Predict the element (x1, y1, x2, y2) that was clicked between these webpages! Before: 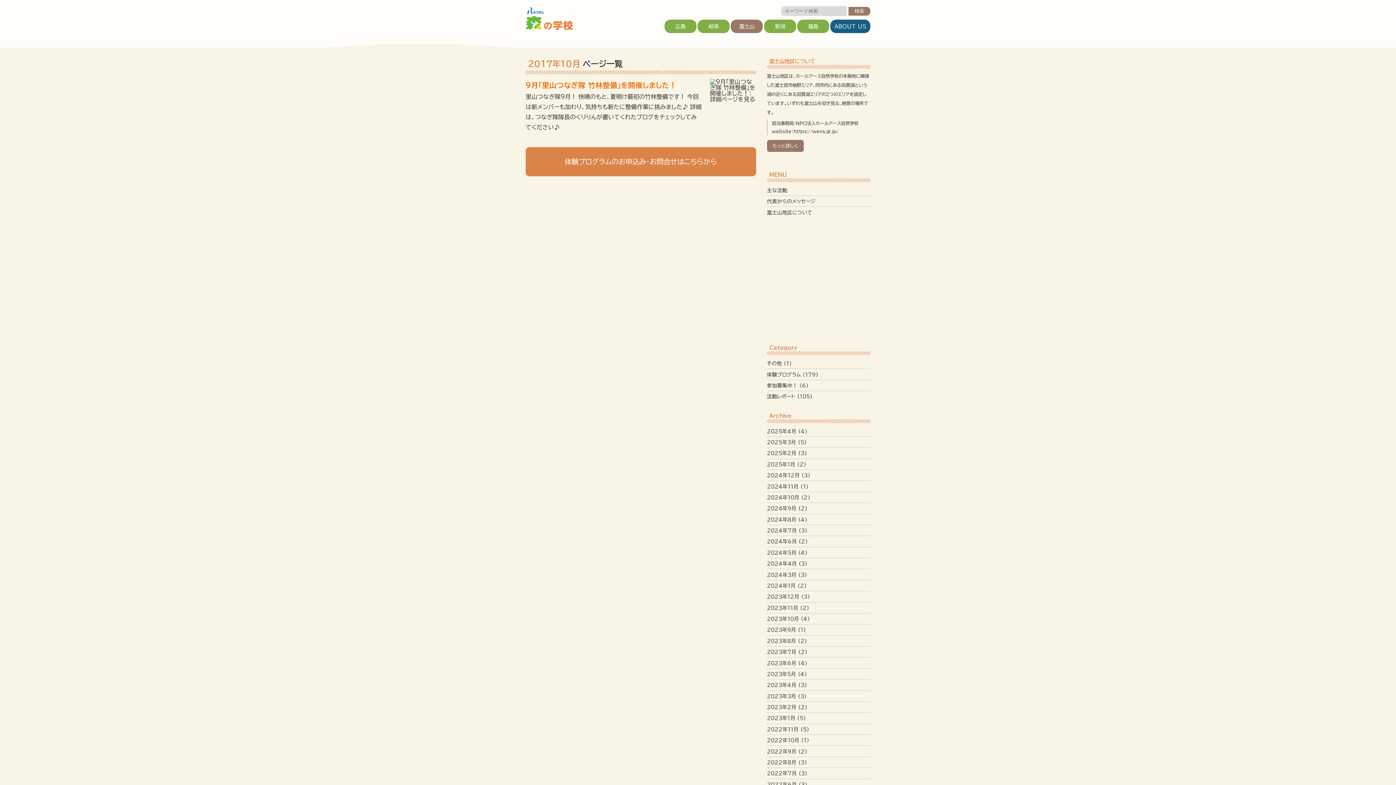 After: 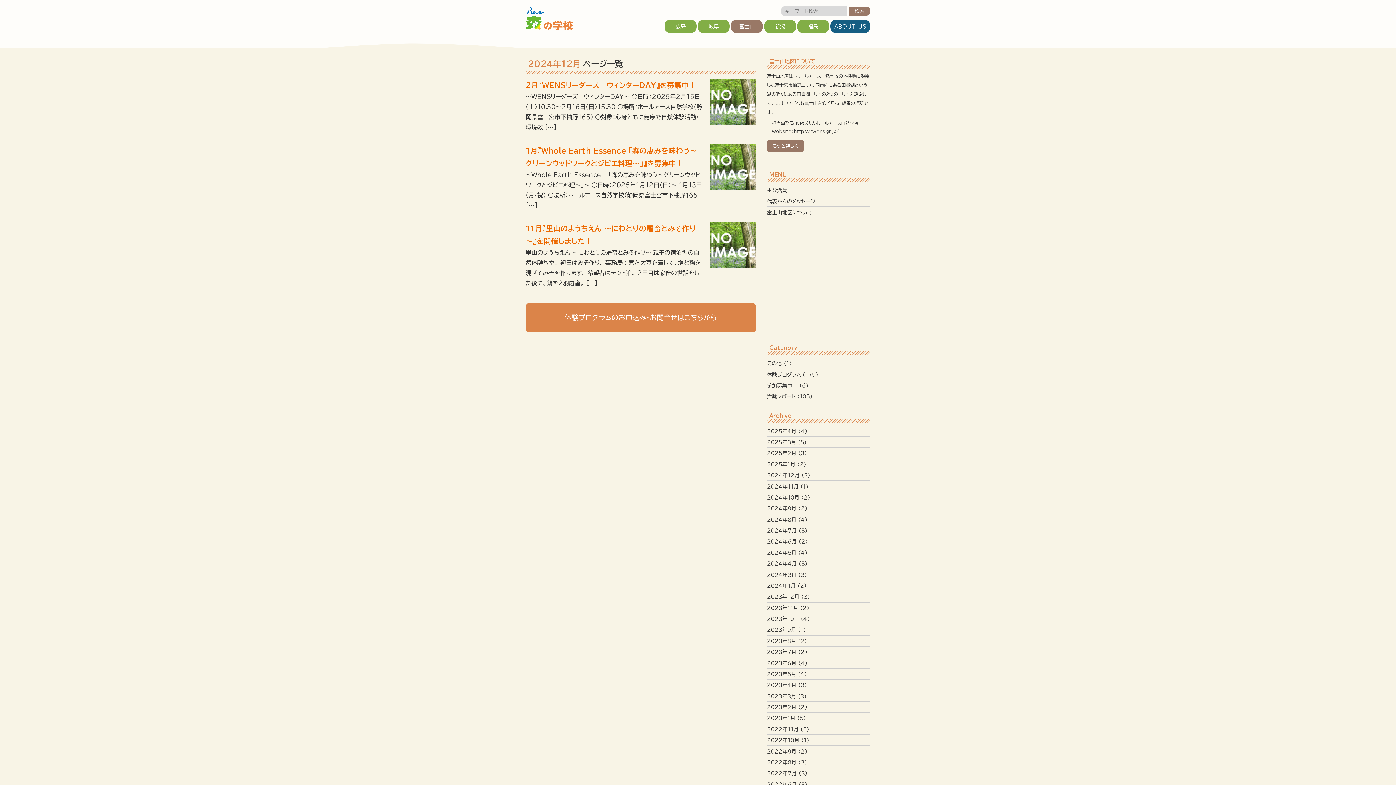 Action: bbox: (767, 473, 799, 478) label: 2024年12月